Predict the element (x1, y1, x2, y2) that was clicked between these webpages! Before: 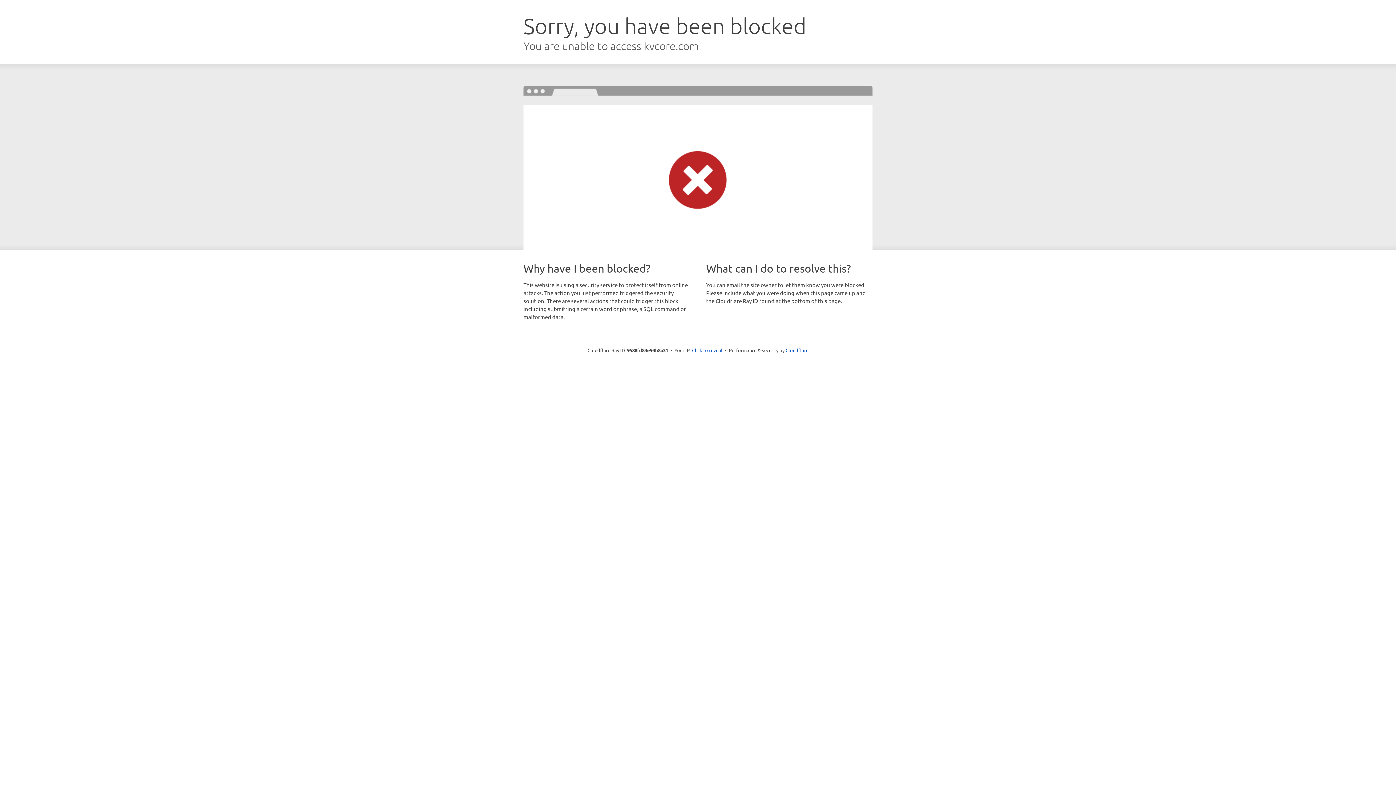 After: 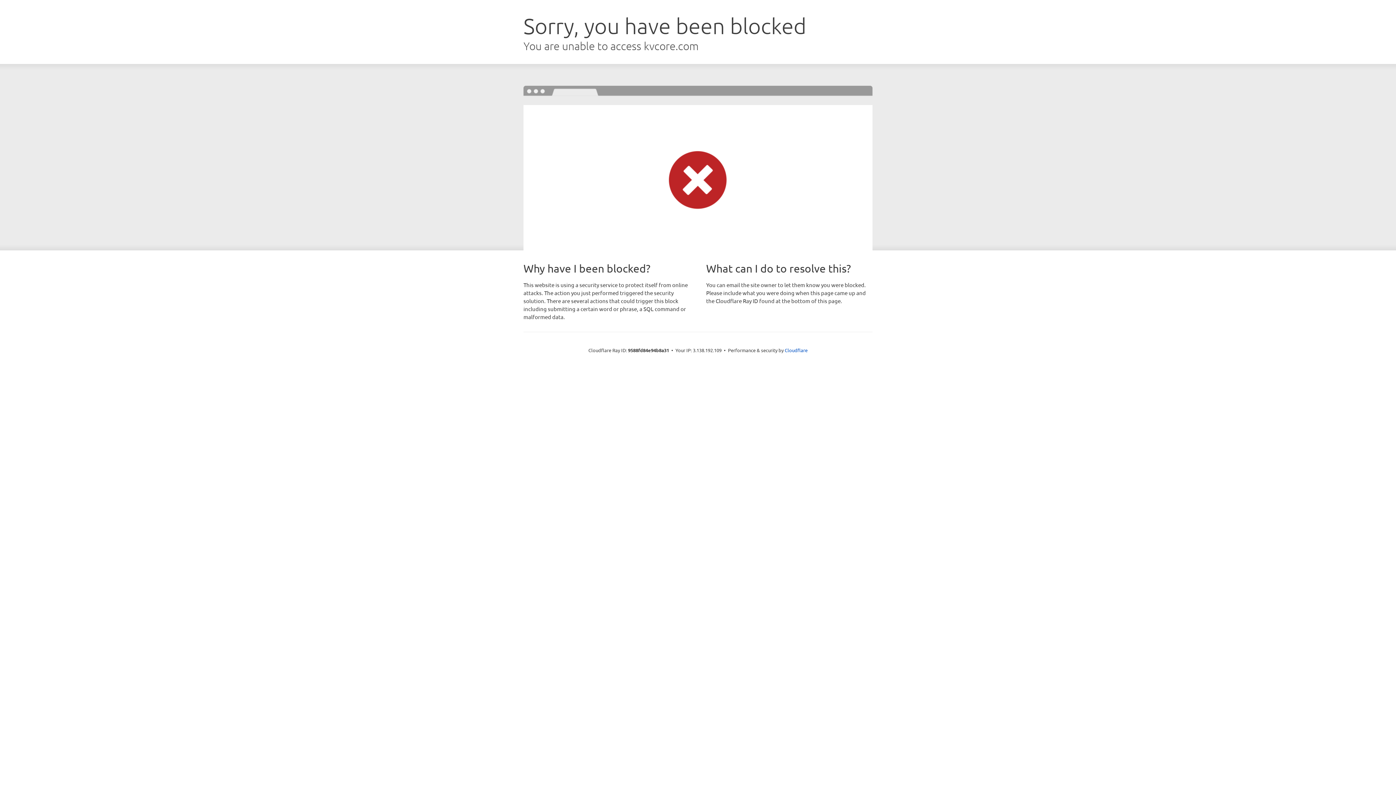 Action: bbox: (692, 346, 722, 353) label: Click to reveal